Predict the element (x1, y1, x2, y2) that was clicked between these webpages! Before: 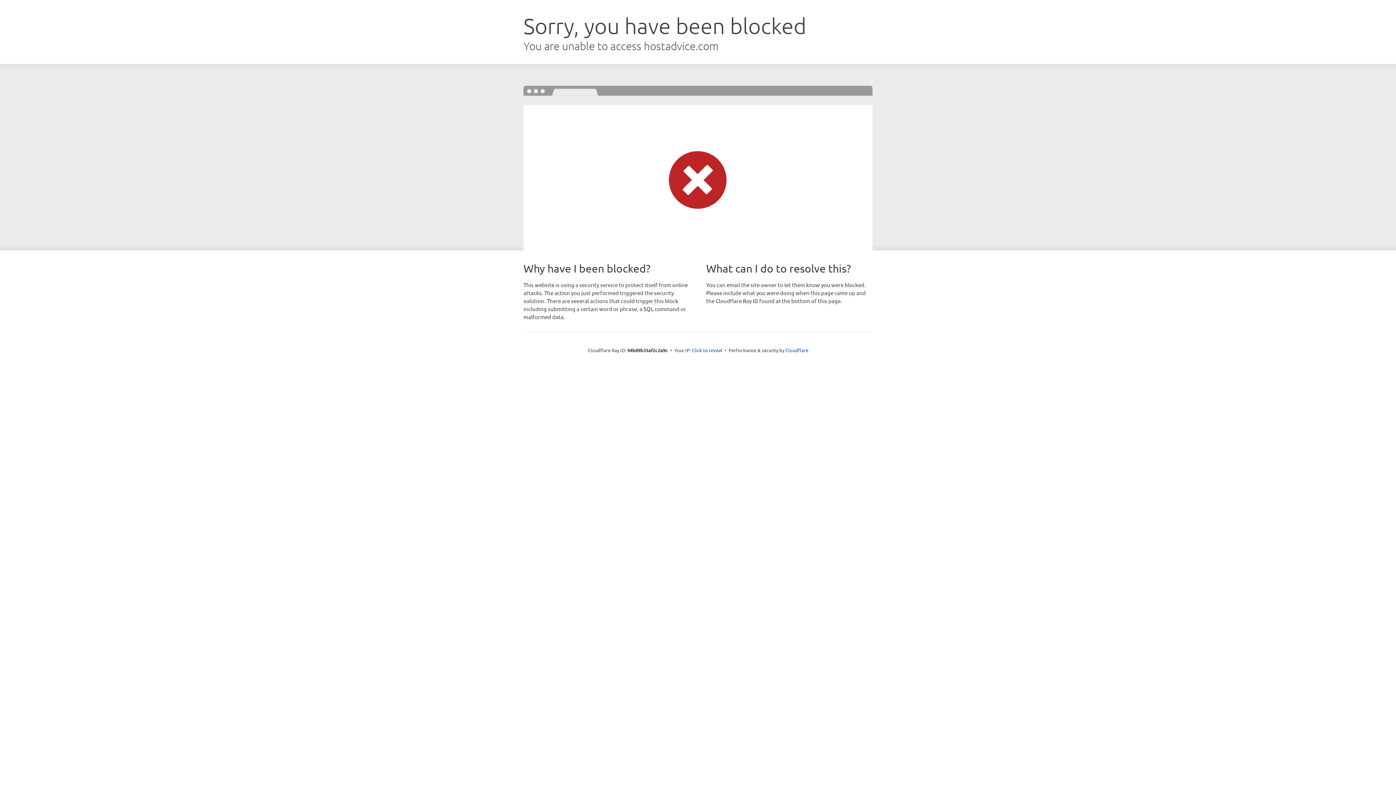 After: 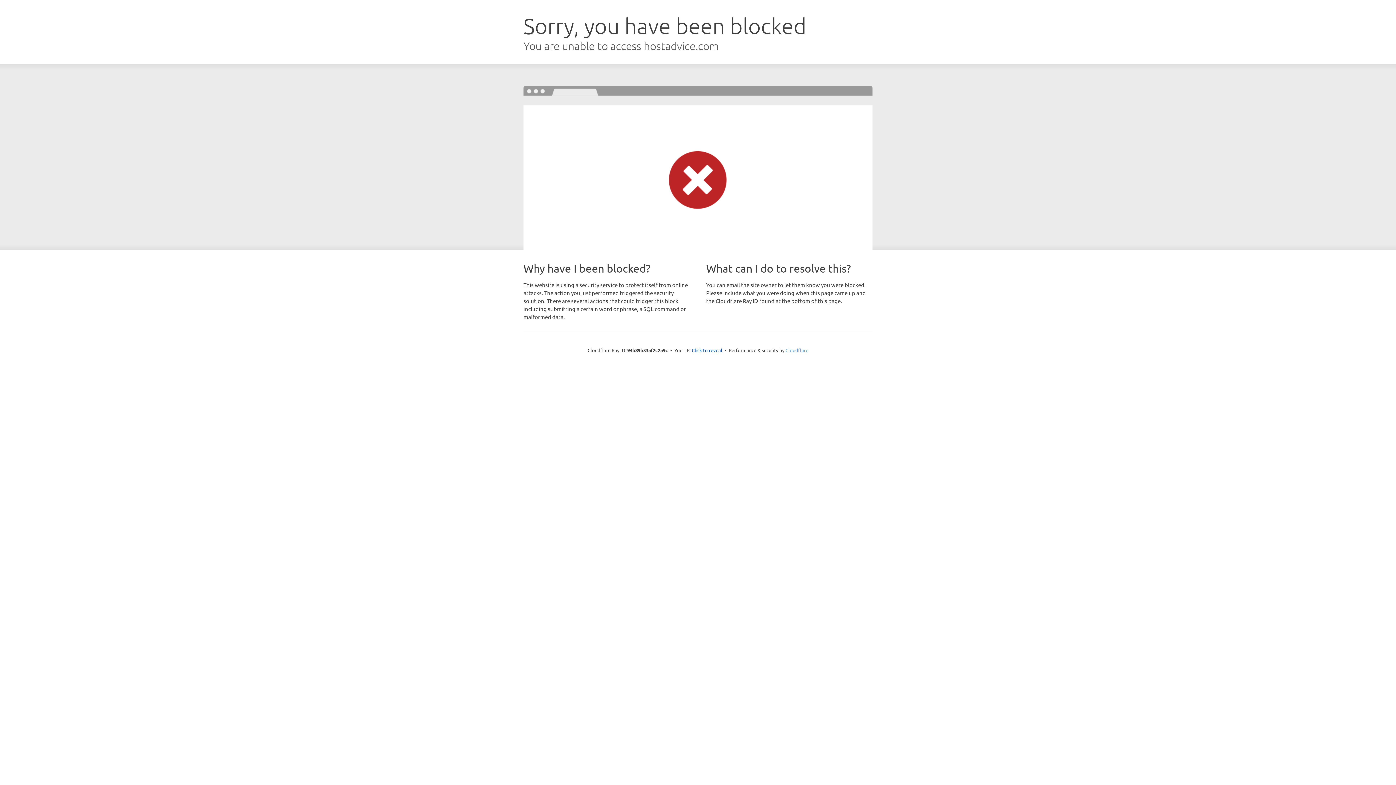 Action: label: Cloudflare bbox: (785, 347, 808, 353)